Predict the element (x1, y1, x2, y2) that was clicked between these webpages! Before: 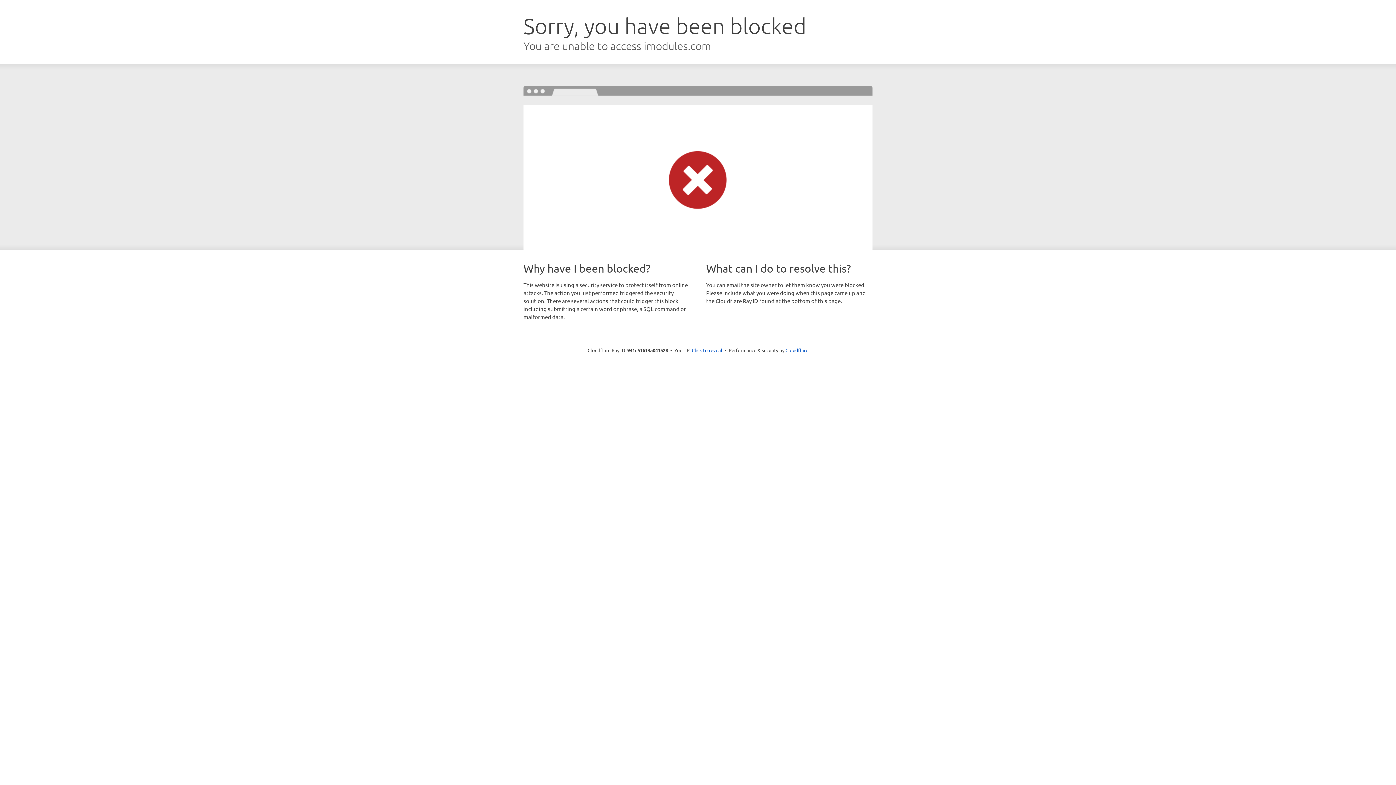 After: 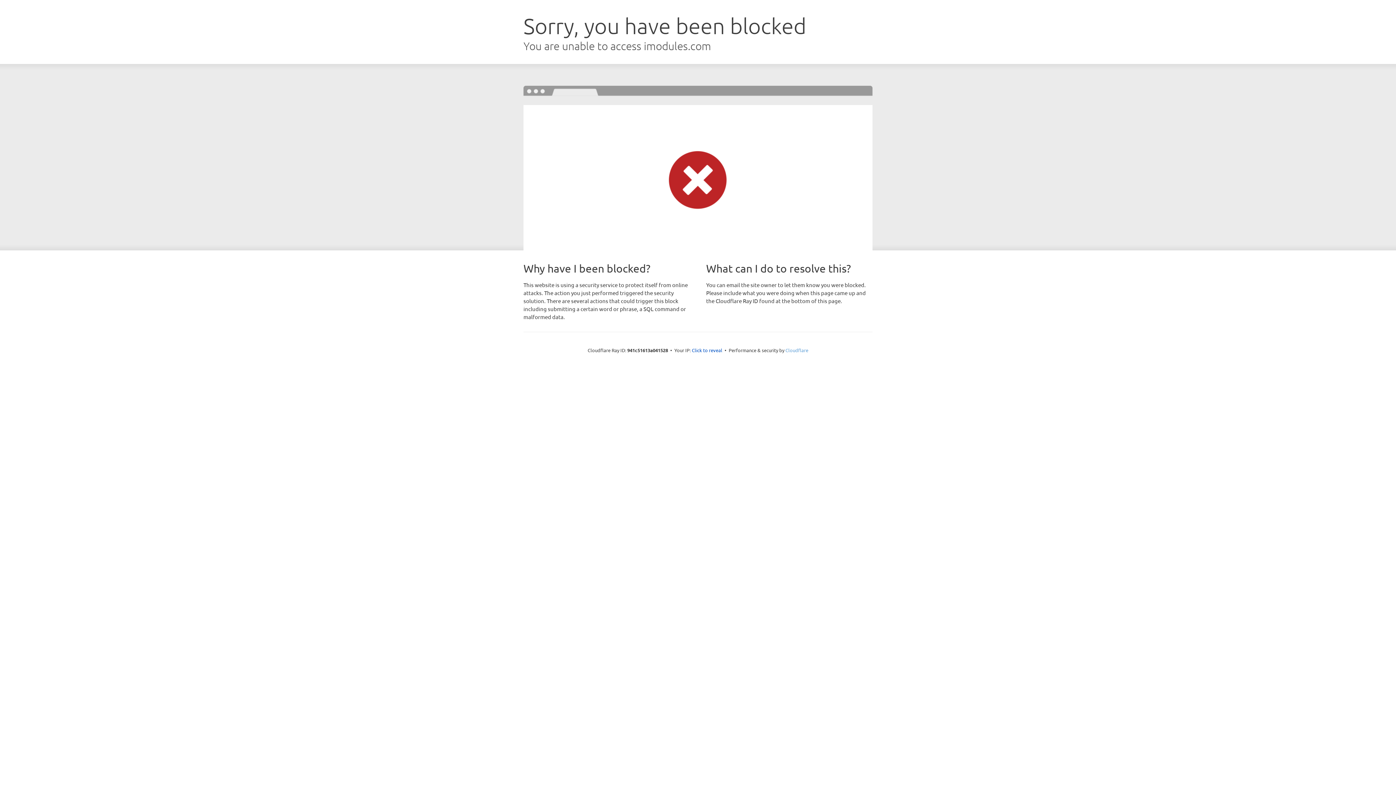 Action: label: Cloudflare bbox: (785, 347, 808, 353)